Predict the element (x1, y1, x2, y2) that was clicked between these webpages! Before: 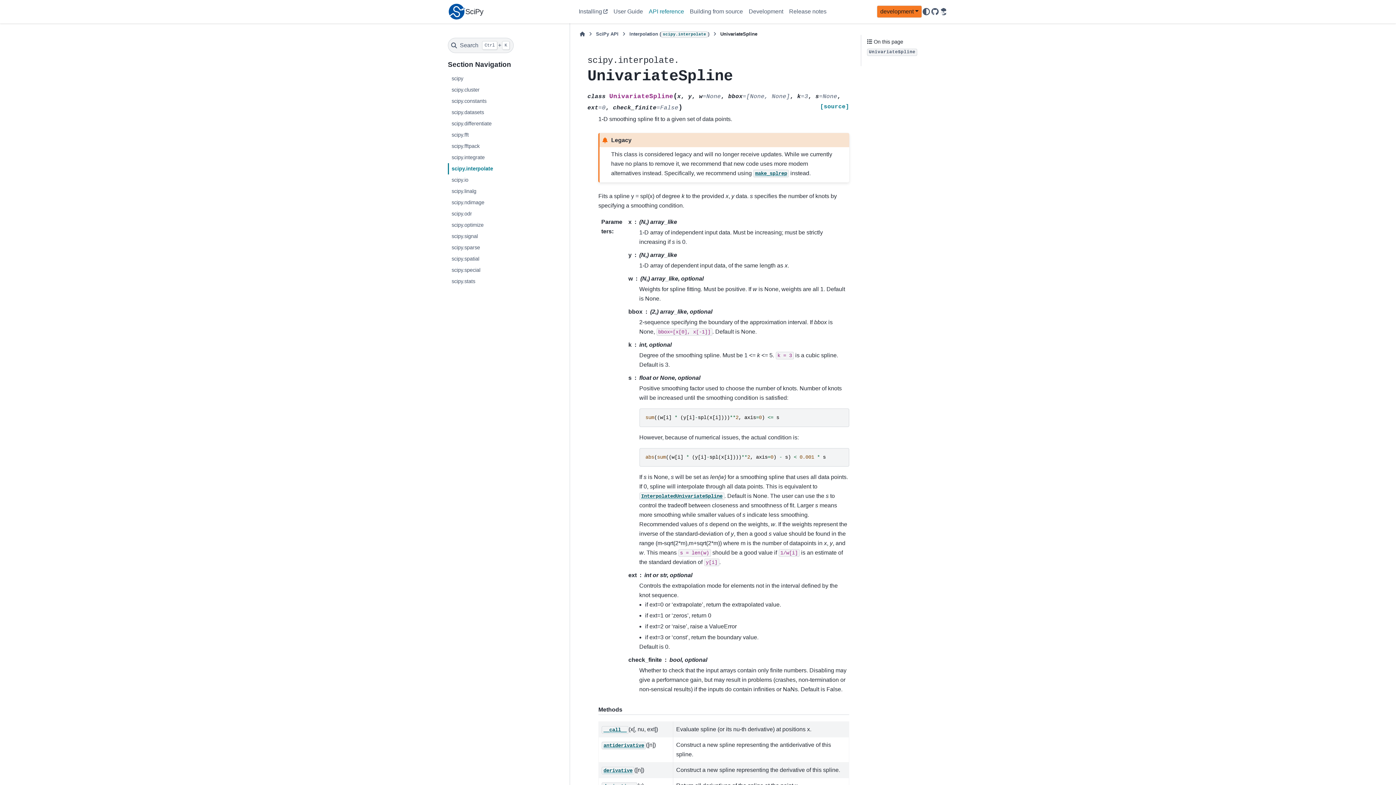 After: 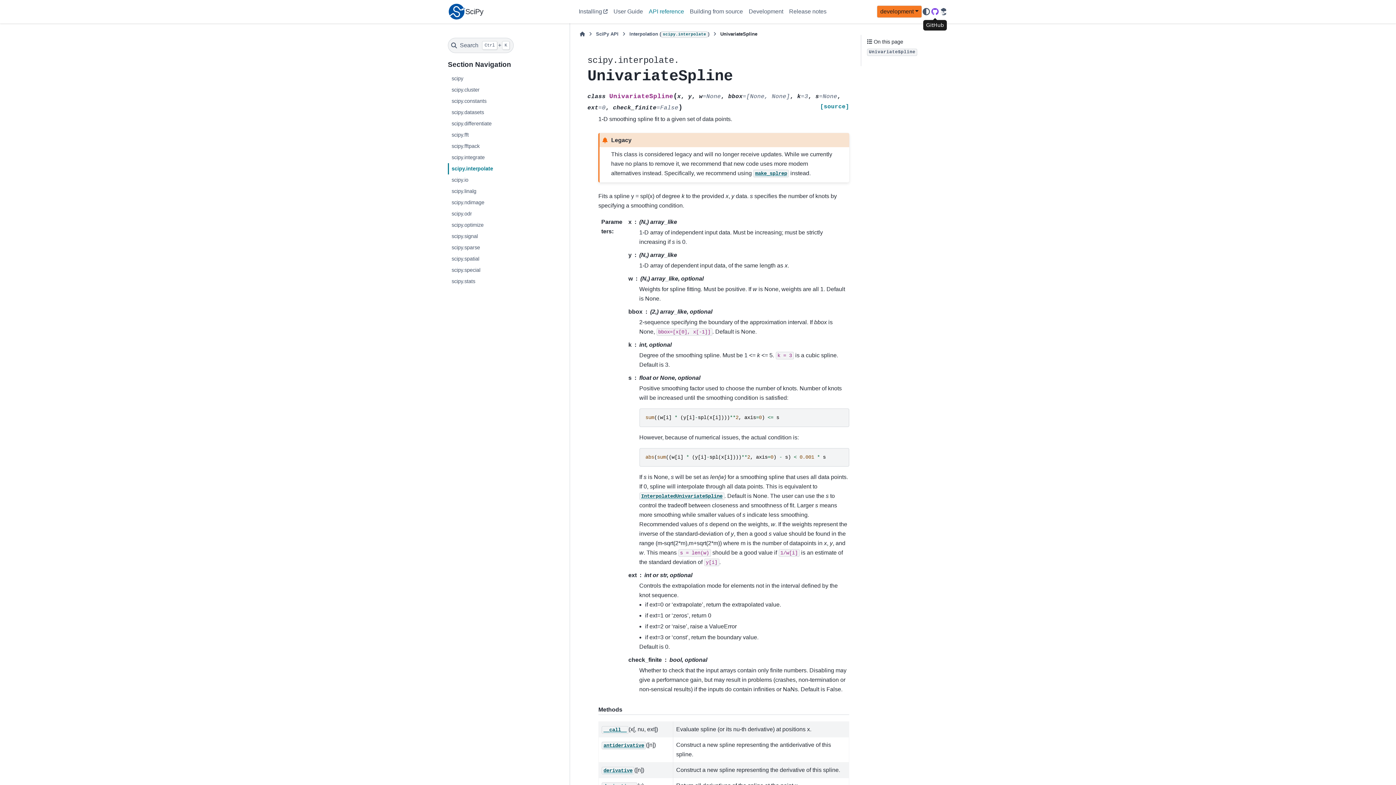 Action: bbox: (930, 5, 939, 17) label: GitHub